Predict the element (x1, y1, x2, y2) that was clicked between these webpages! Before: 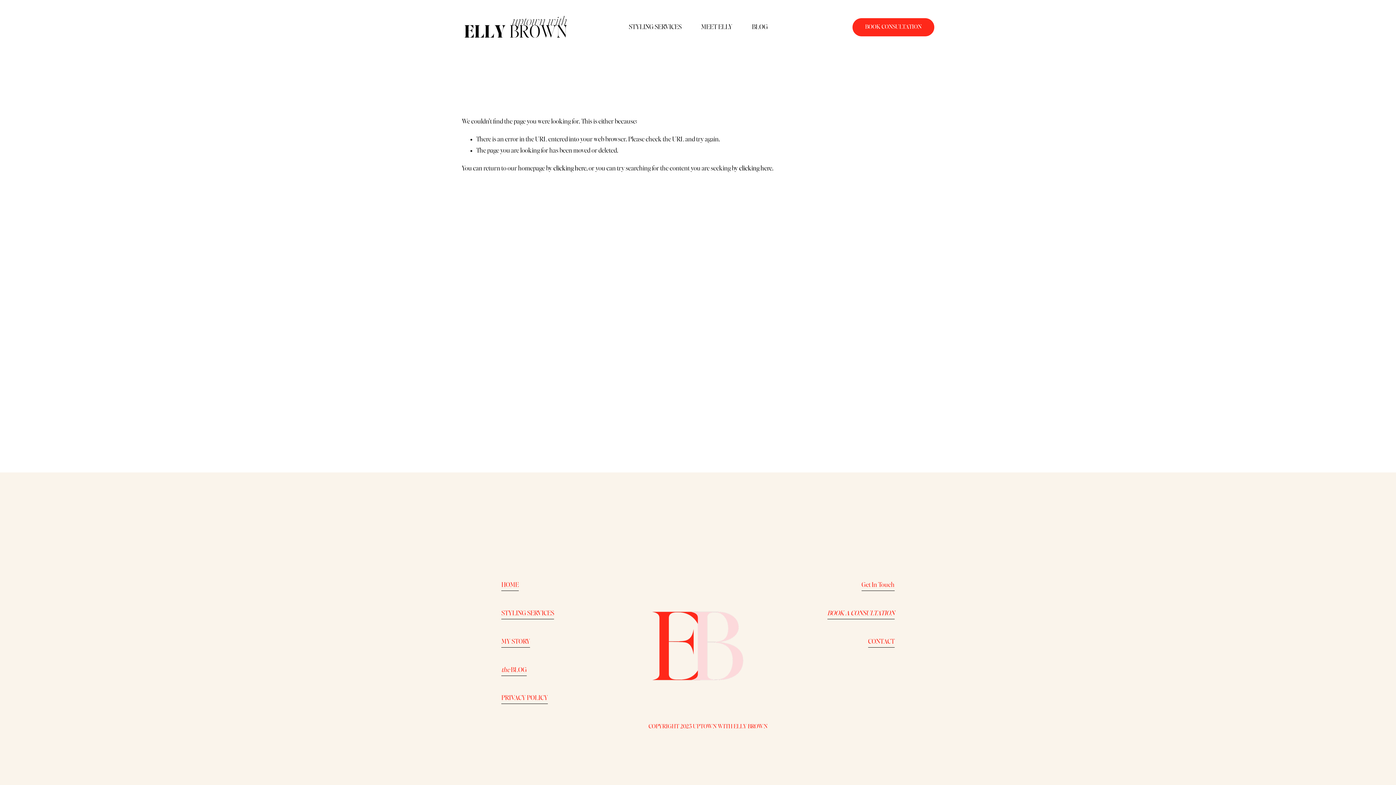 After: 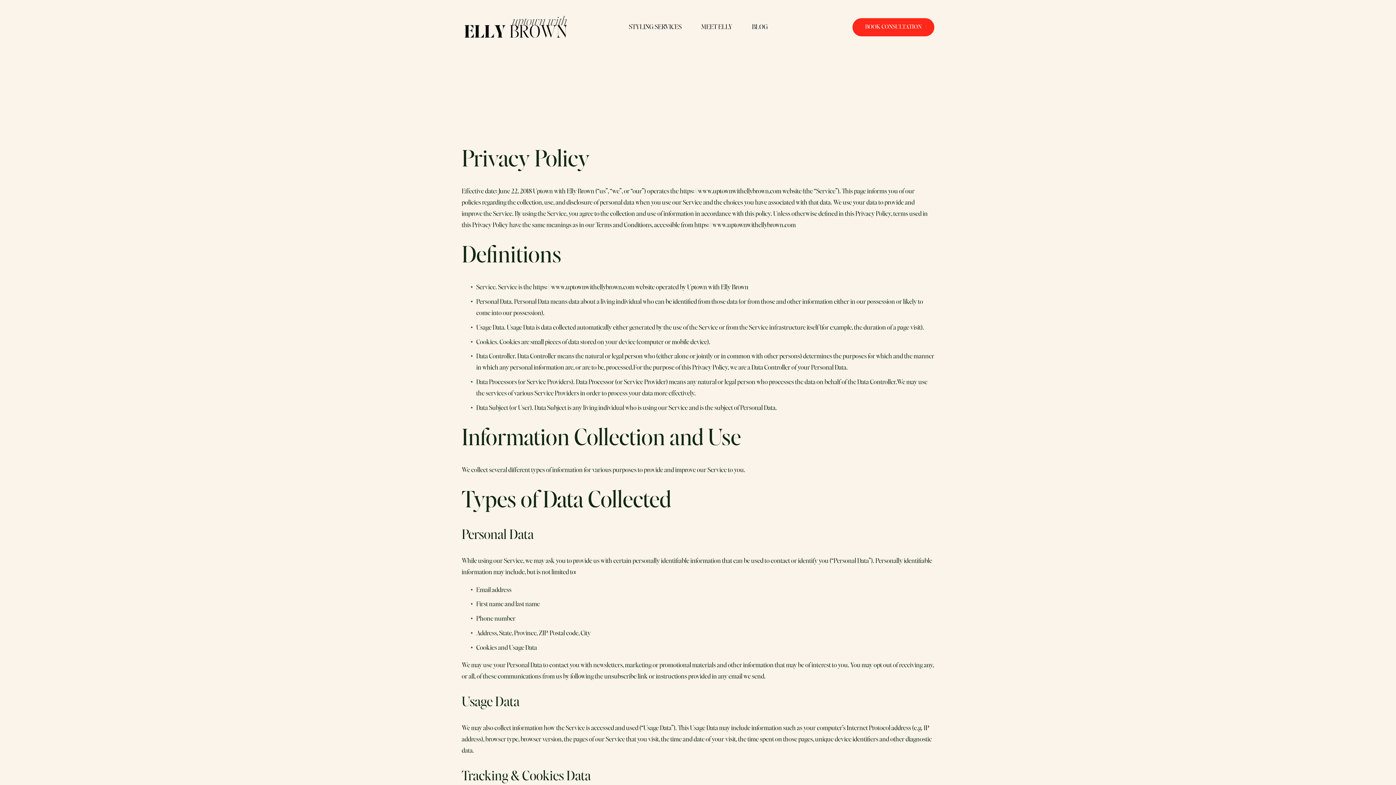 Action: label: PRIVACY POLICY bbox: (501, 693, 548, 704)